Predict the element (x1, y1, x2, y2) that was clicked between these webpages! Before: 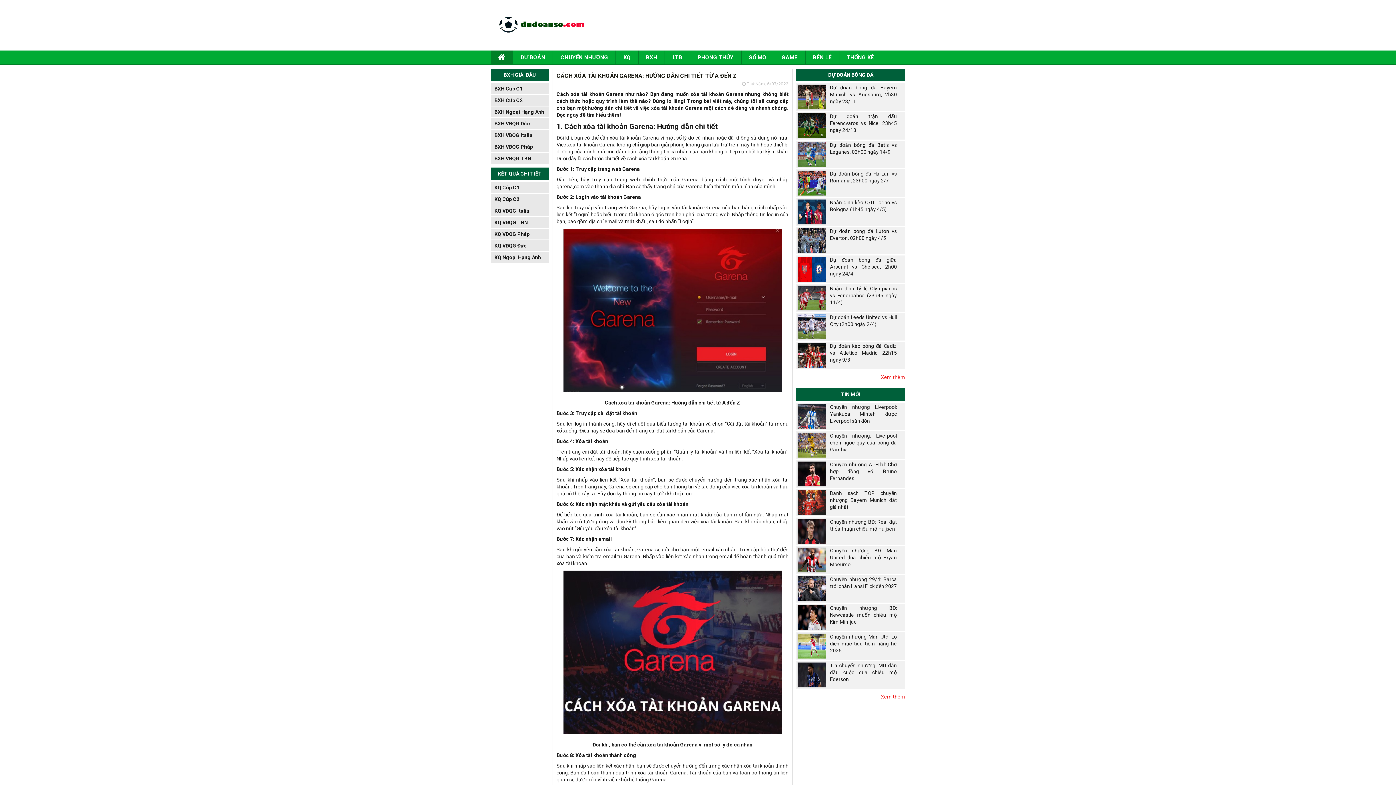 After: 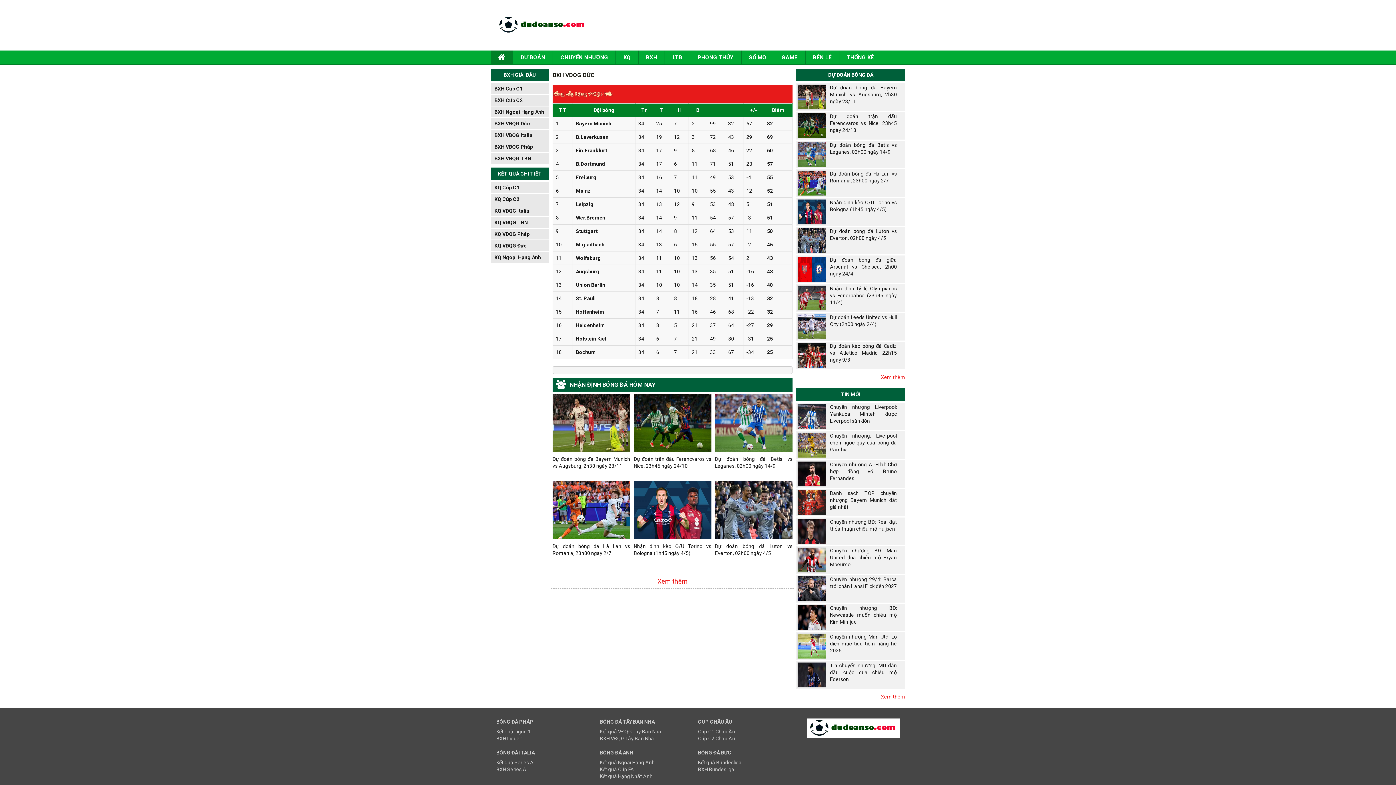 Action: bbox: (490, 118, 549, 129) label: BXH VĐQG Đức